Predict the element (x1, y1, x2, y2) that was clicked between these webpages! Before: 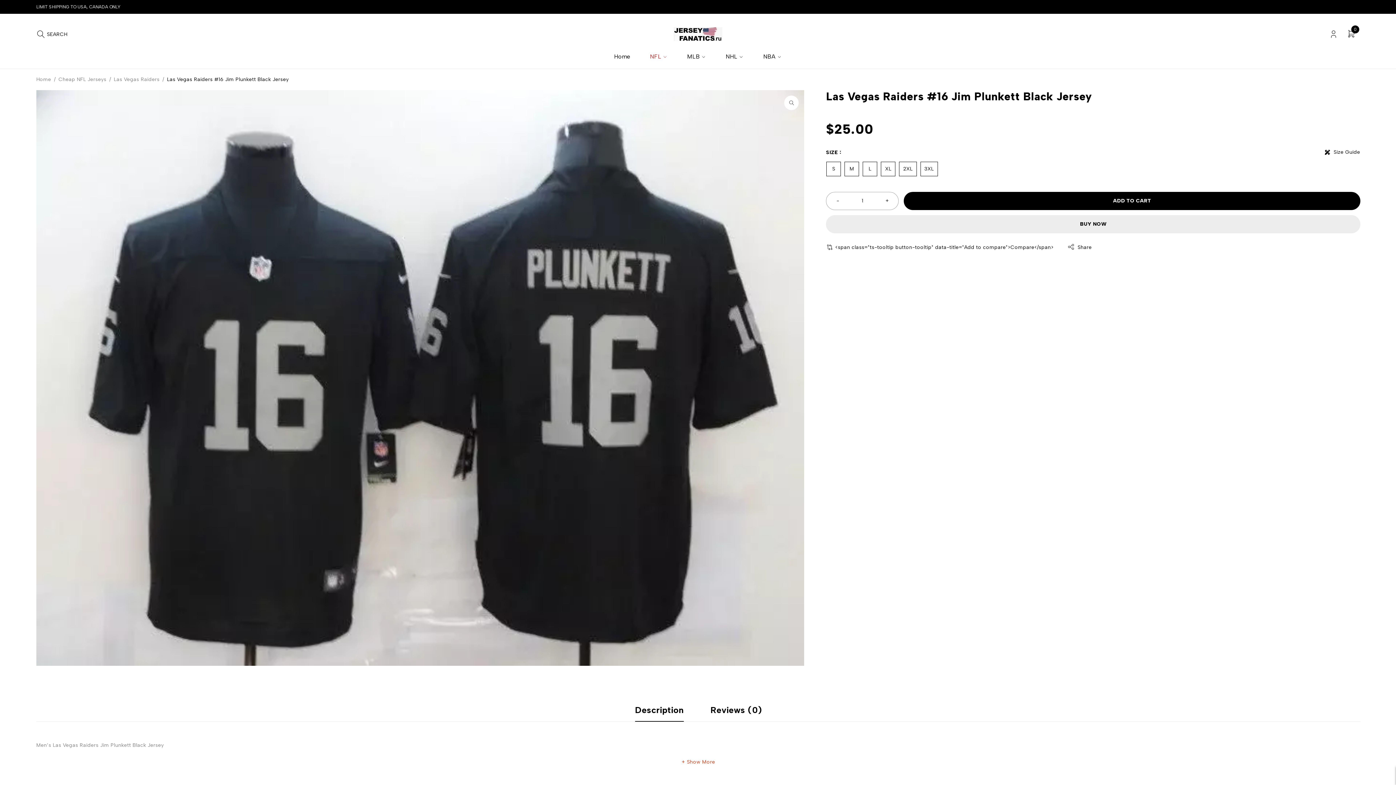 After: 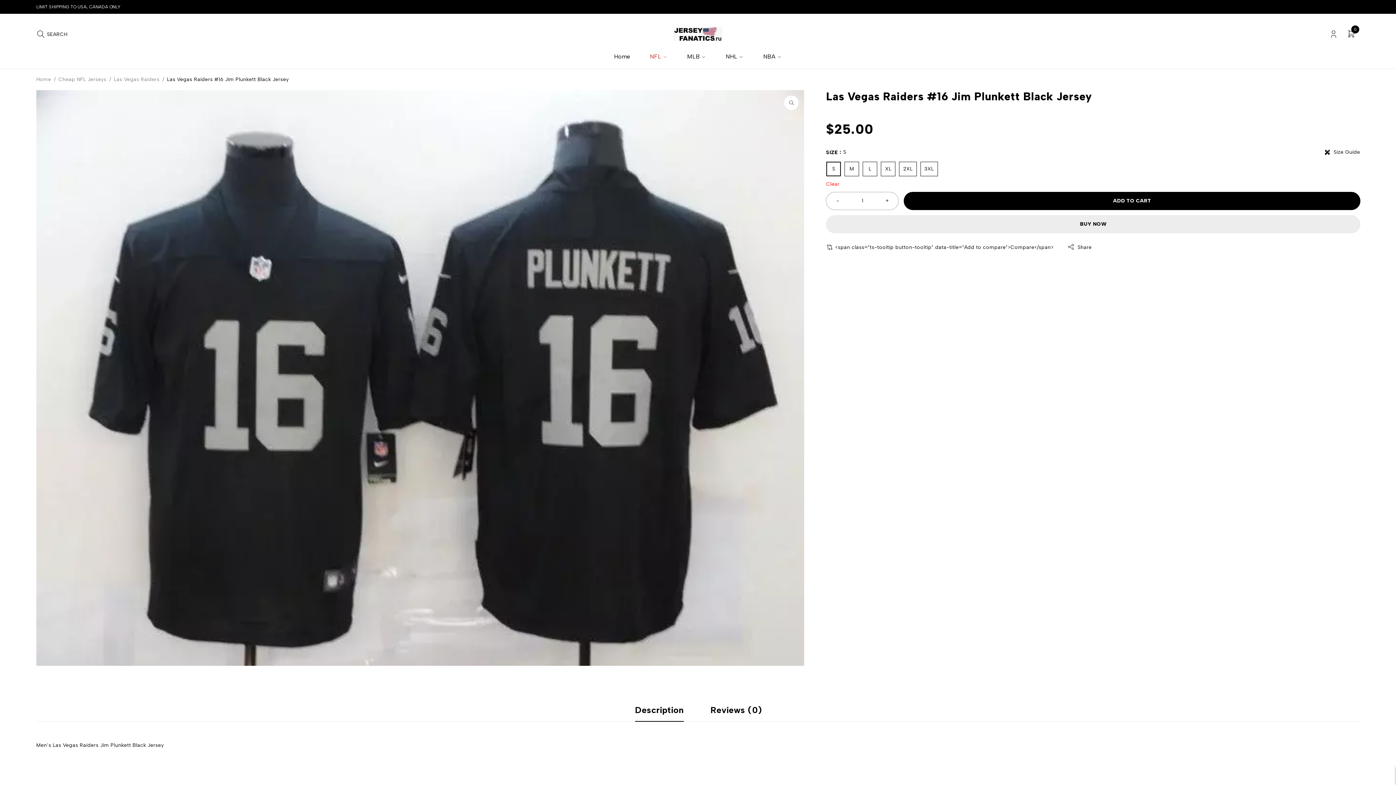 Action: bbox: (826, 161, 841, 176) label: S